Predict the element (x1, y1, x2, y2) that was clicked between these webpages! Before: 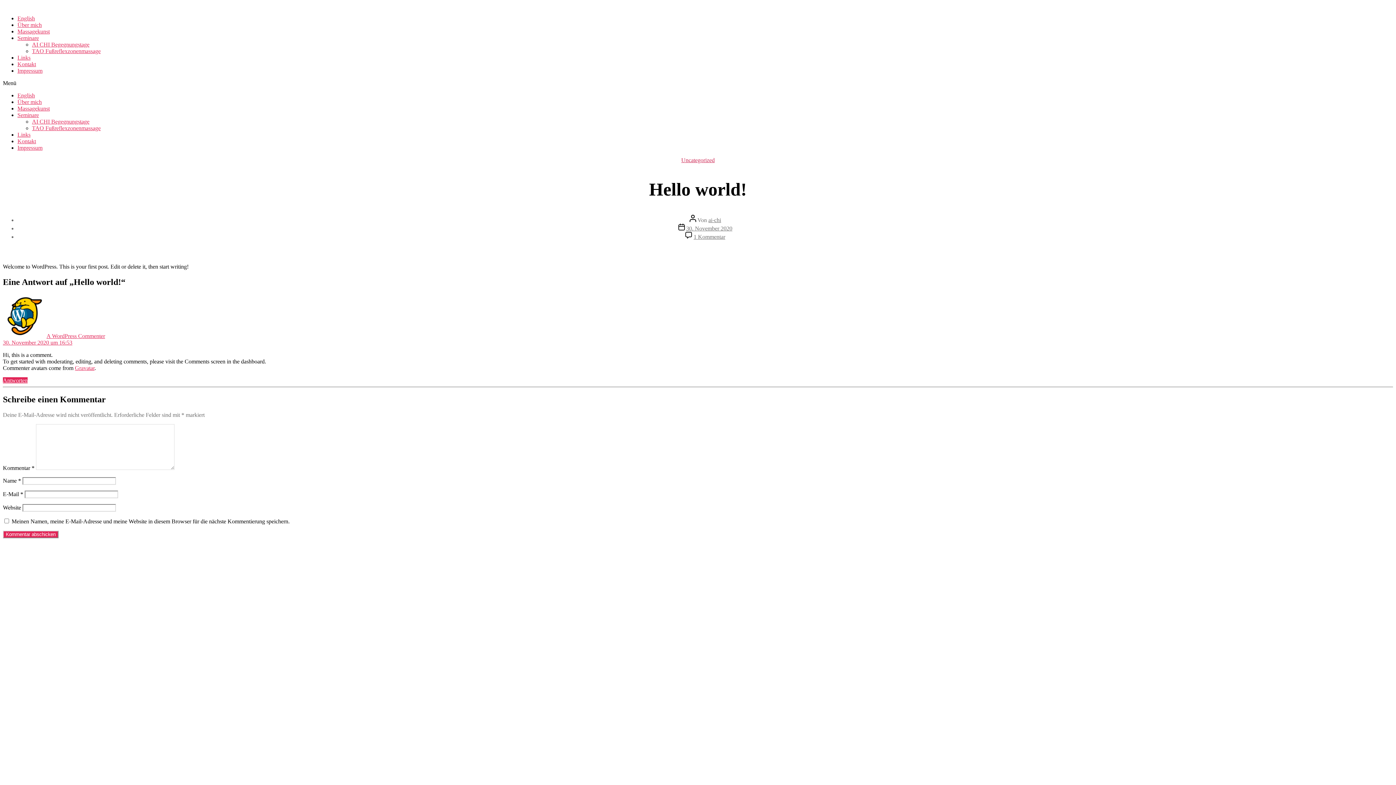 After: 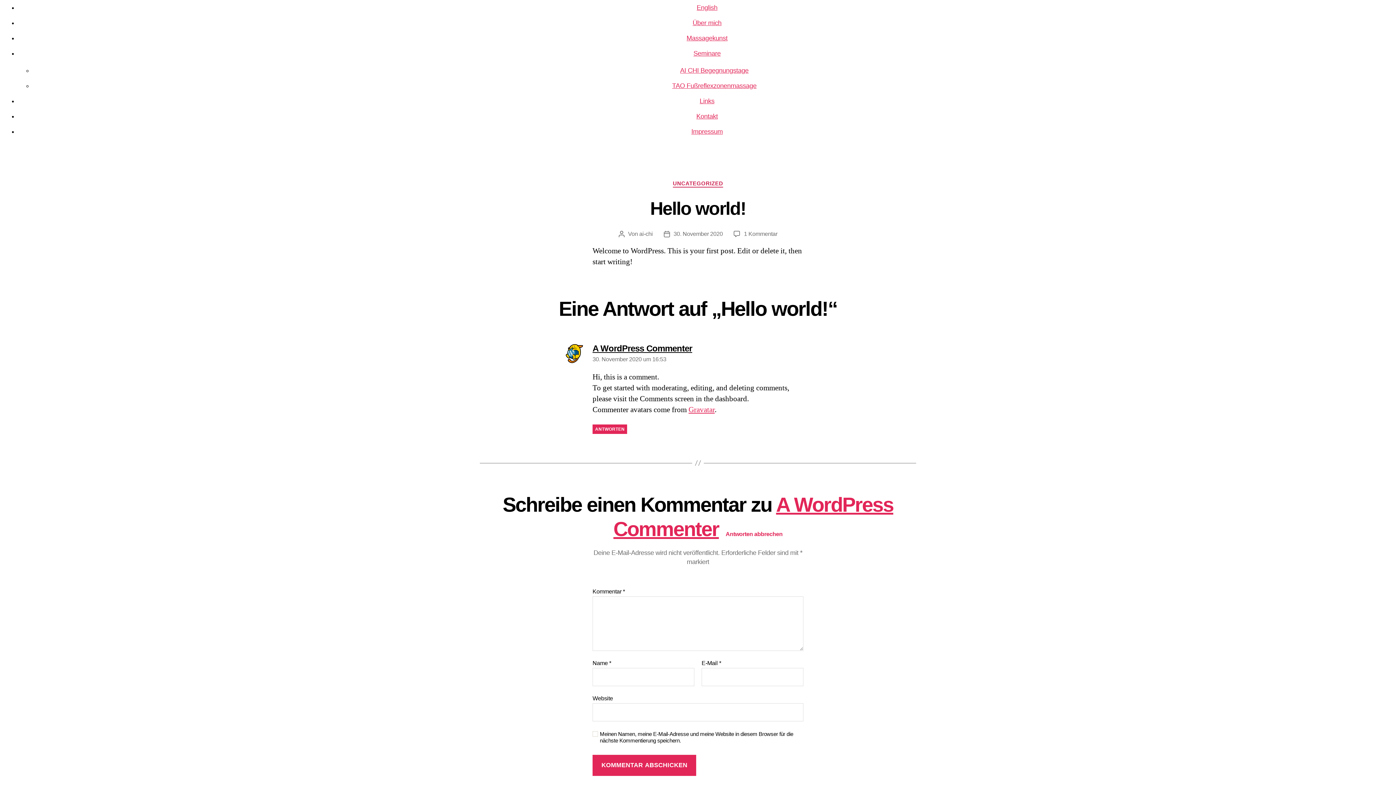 Action: bbox: (2, 377, 27, 383) label: Antworte auf A WordPress Commenter